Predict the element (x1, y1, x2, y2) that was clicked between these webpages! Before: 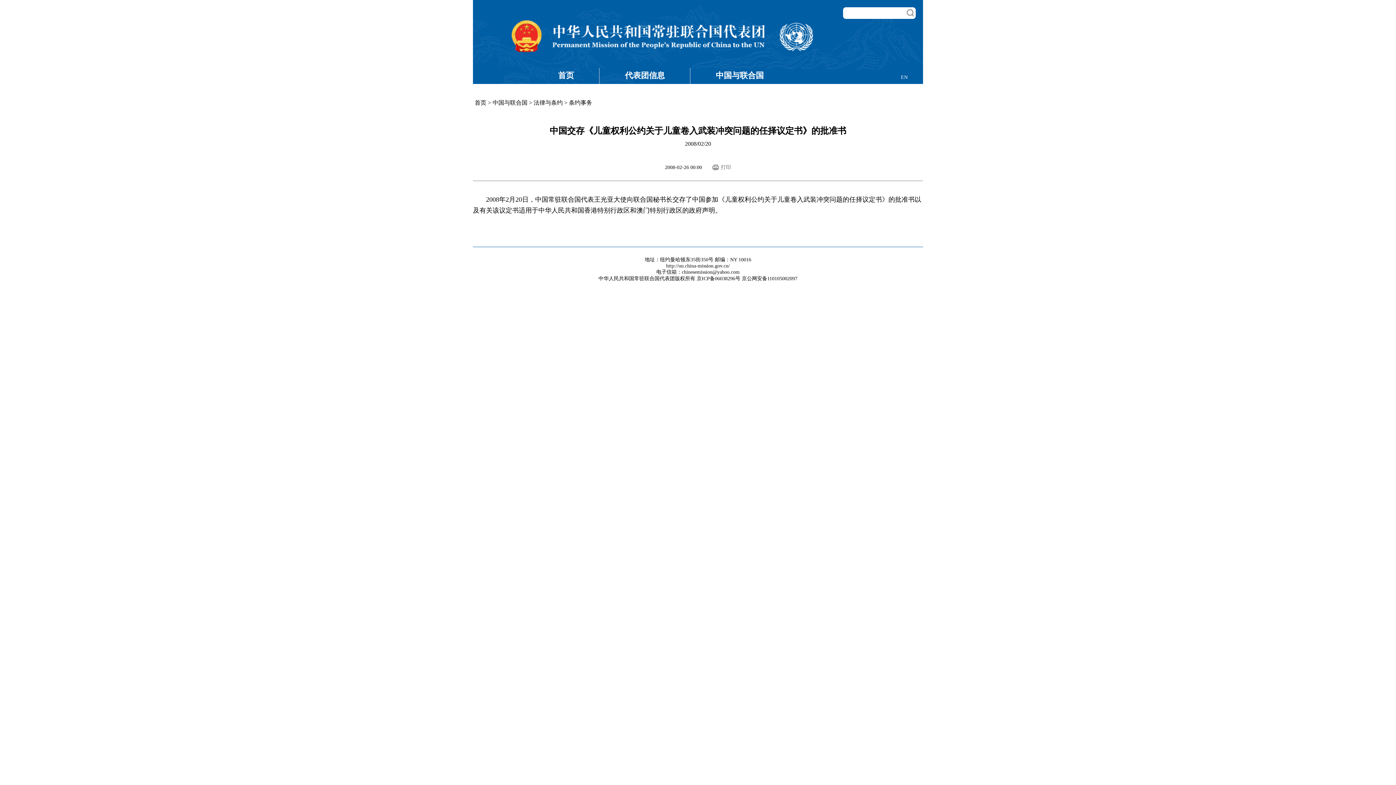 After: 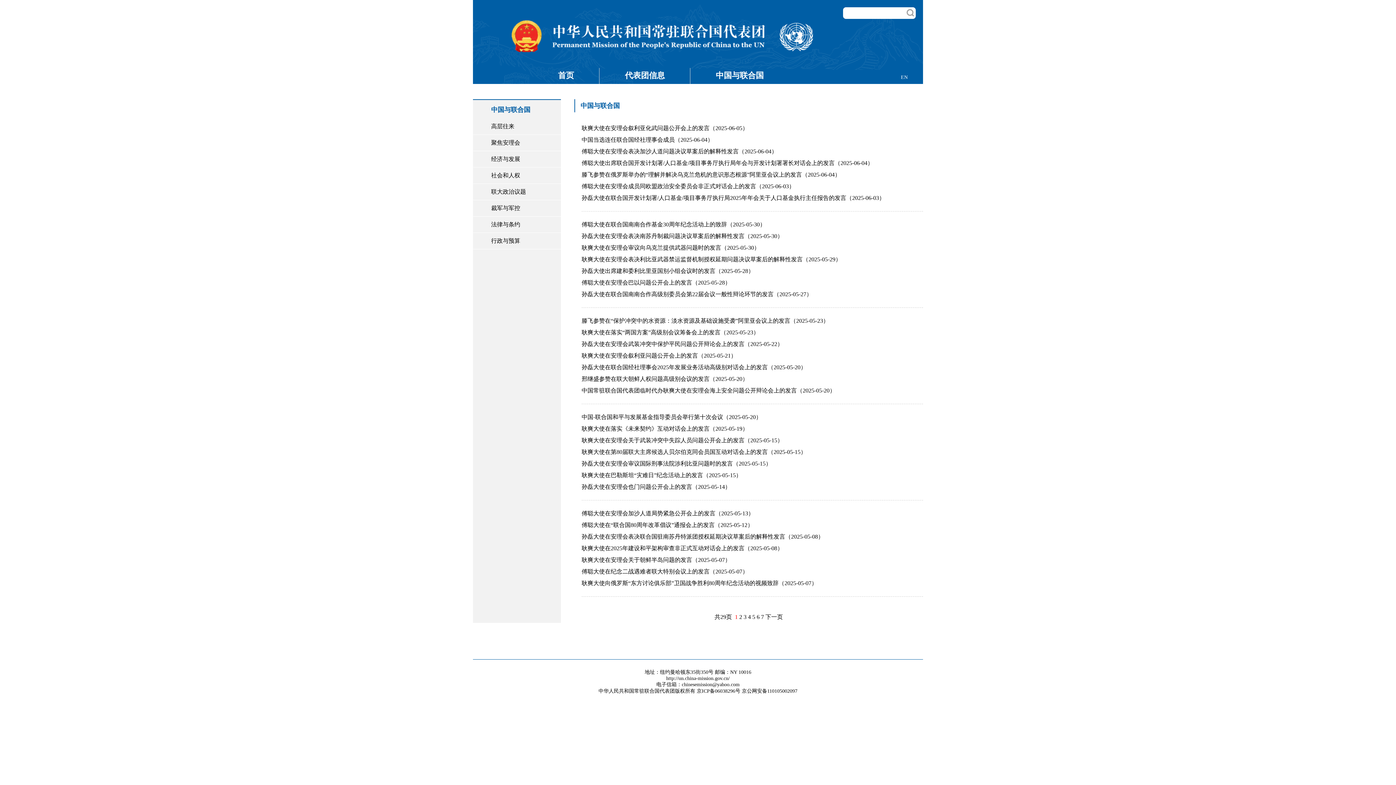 Action: bbox: (707, 68, 772, 84) label: 中国与联合国